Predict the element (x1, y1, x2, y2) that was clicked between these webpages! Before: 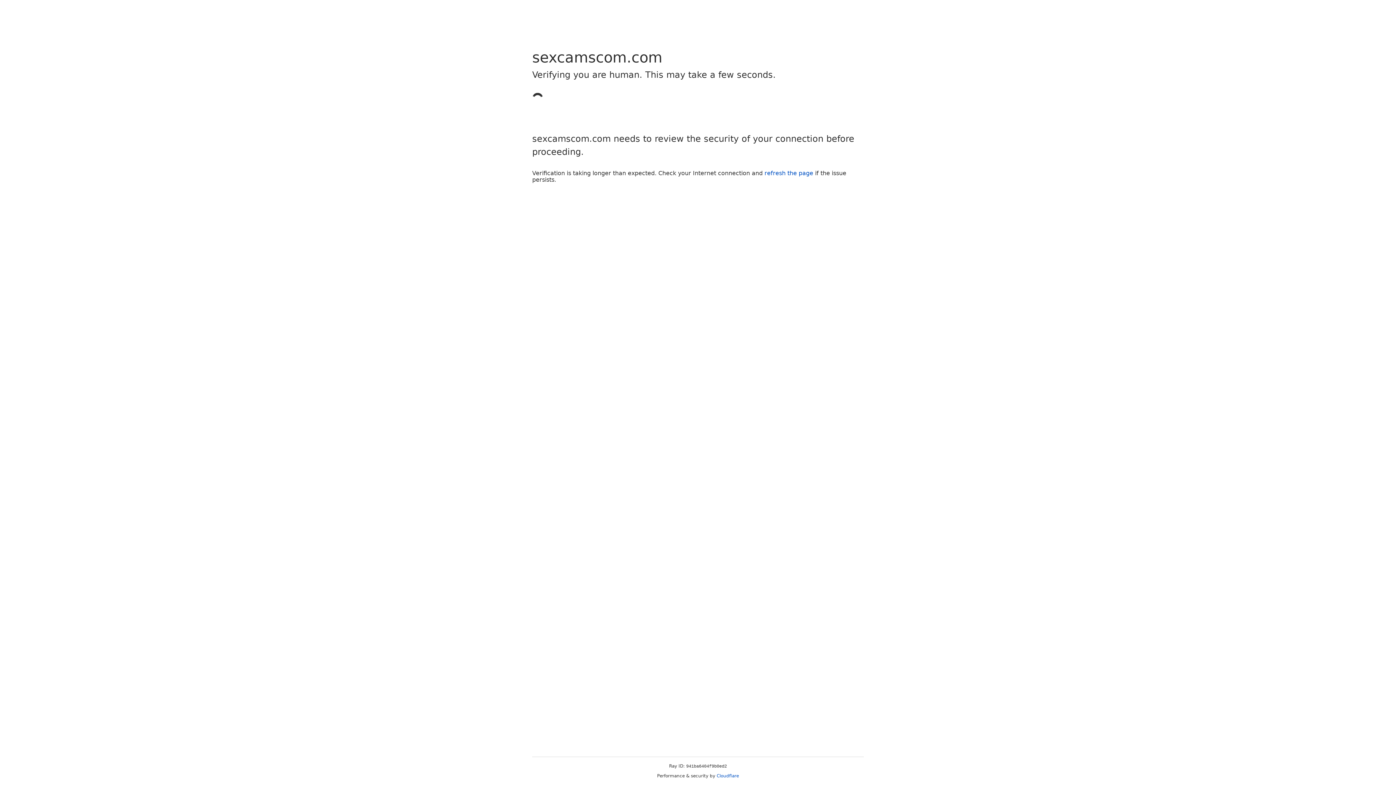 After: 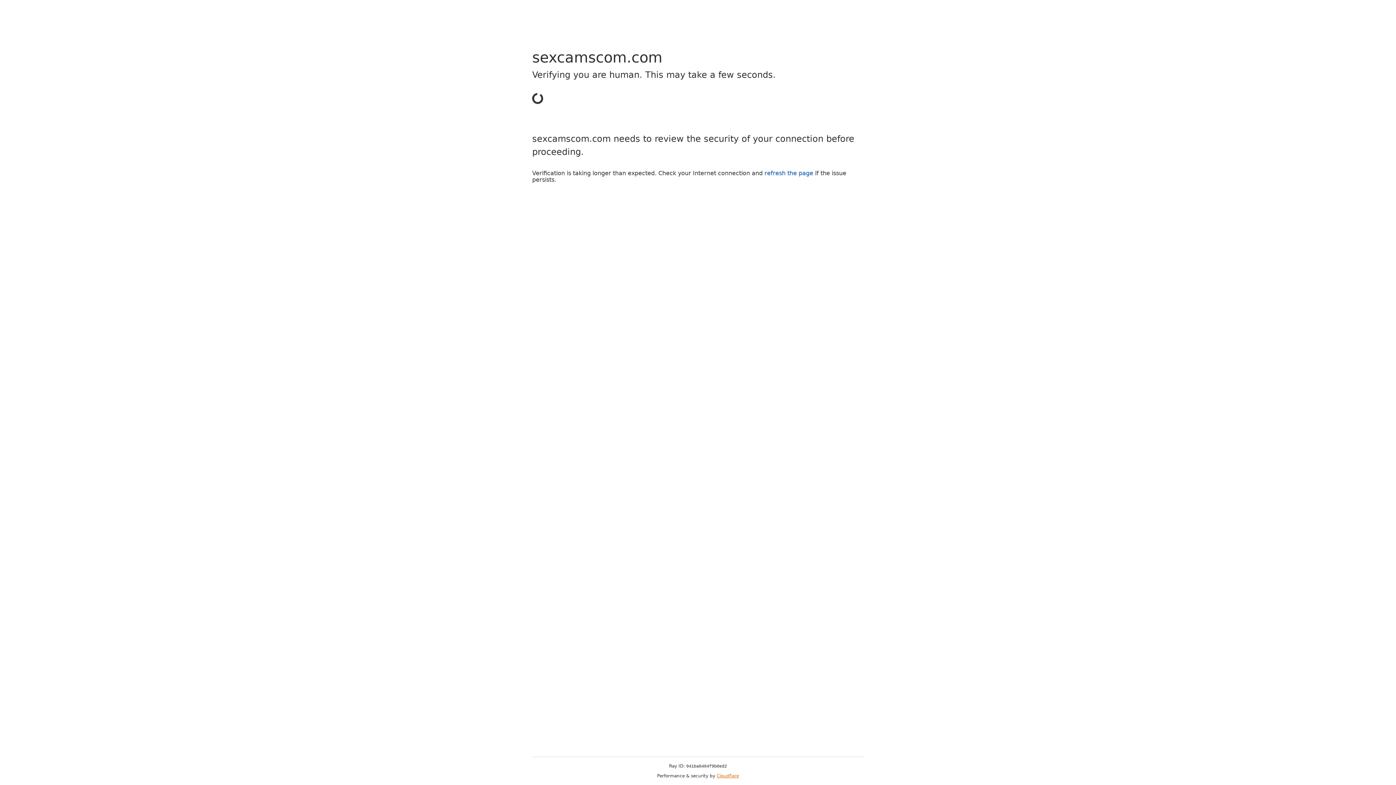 Action: bbox: (716, 773, 739, 778) label: Cloudflare